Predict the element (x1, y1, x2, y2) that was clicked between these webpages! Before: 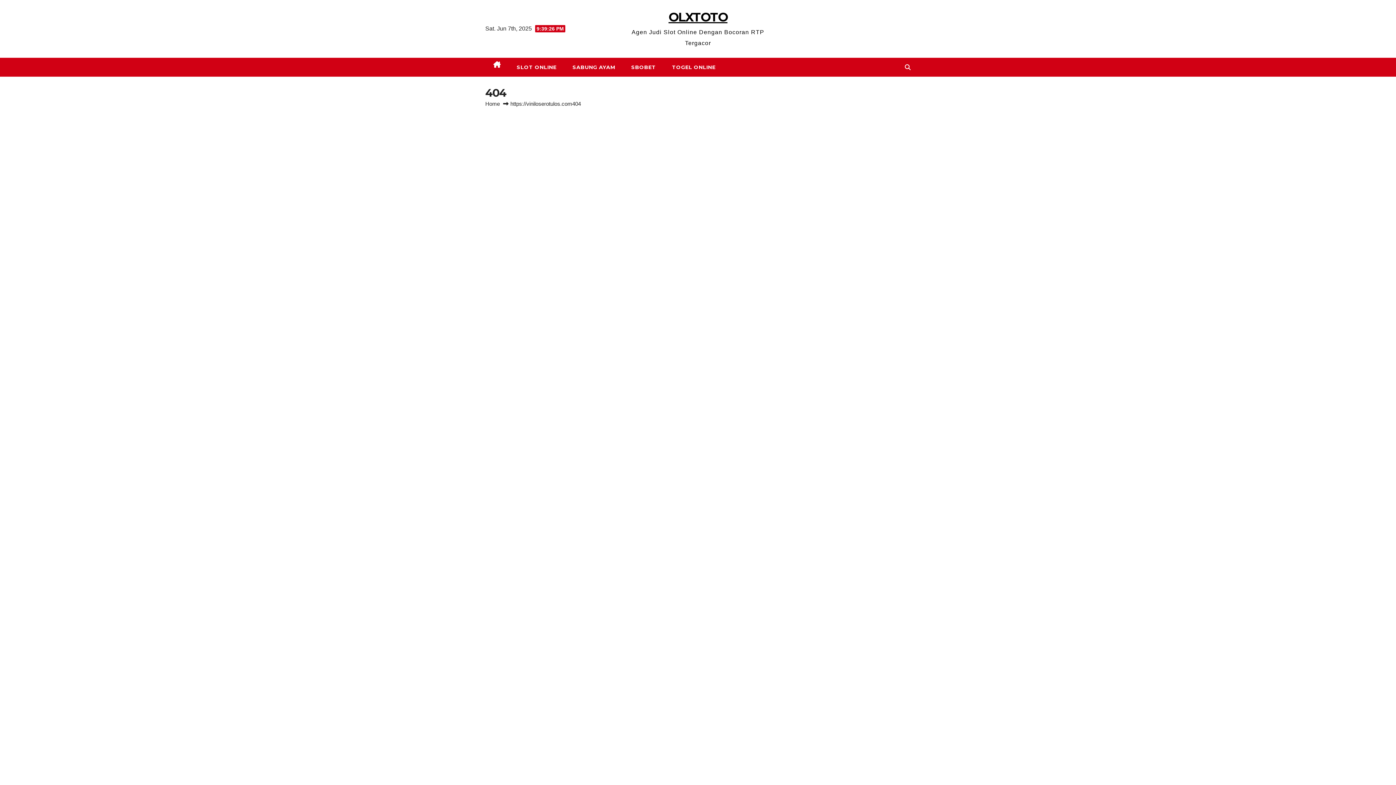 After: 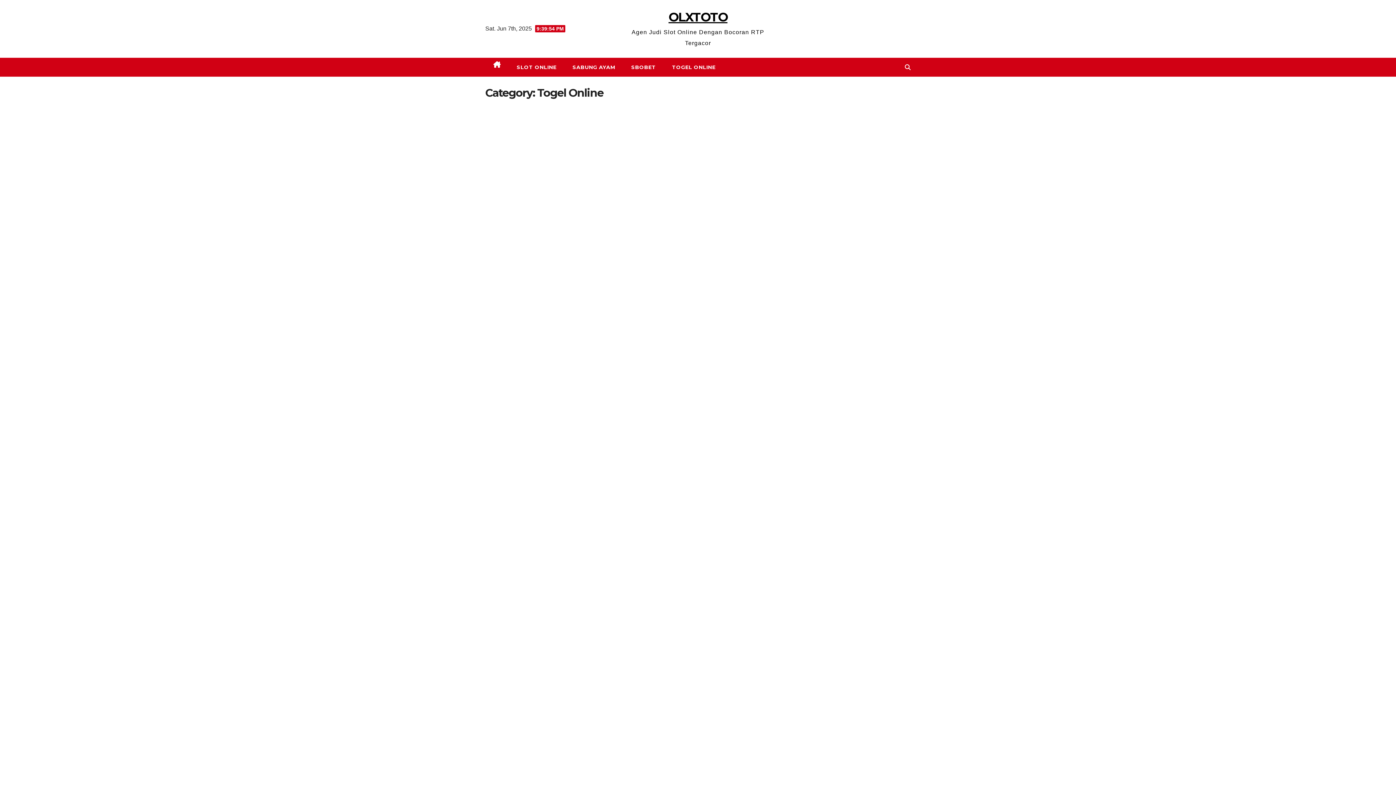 Action: label: TOGEL ONLINE bbox: (664, 57, 723, 76)